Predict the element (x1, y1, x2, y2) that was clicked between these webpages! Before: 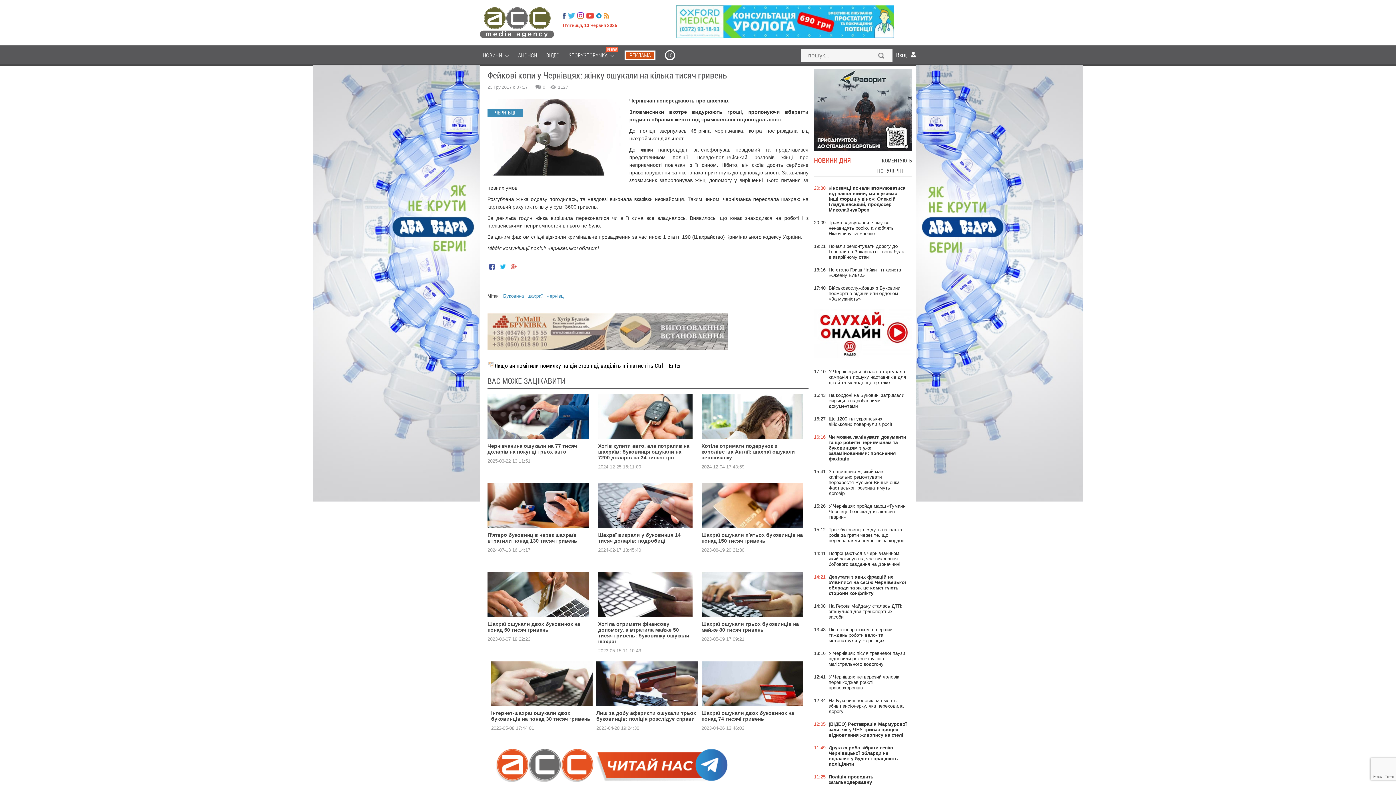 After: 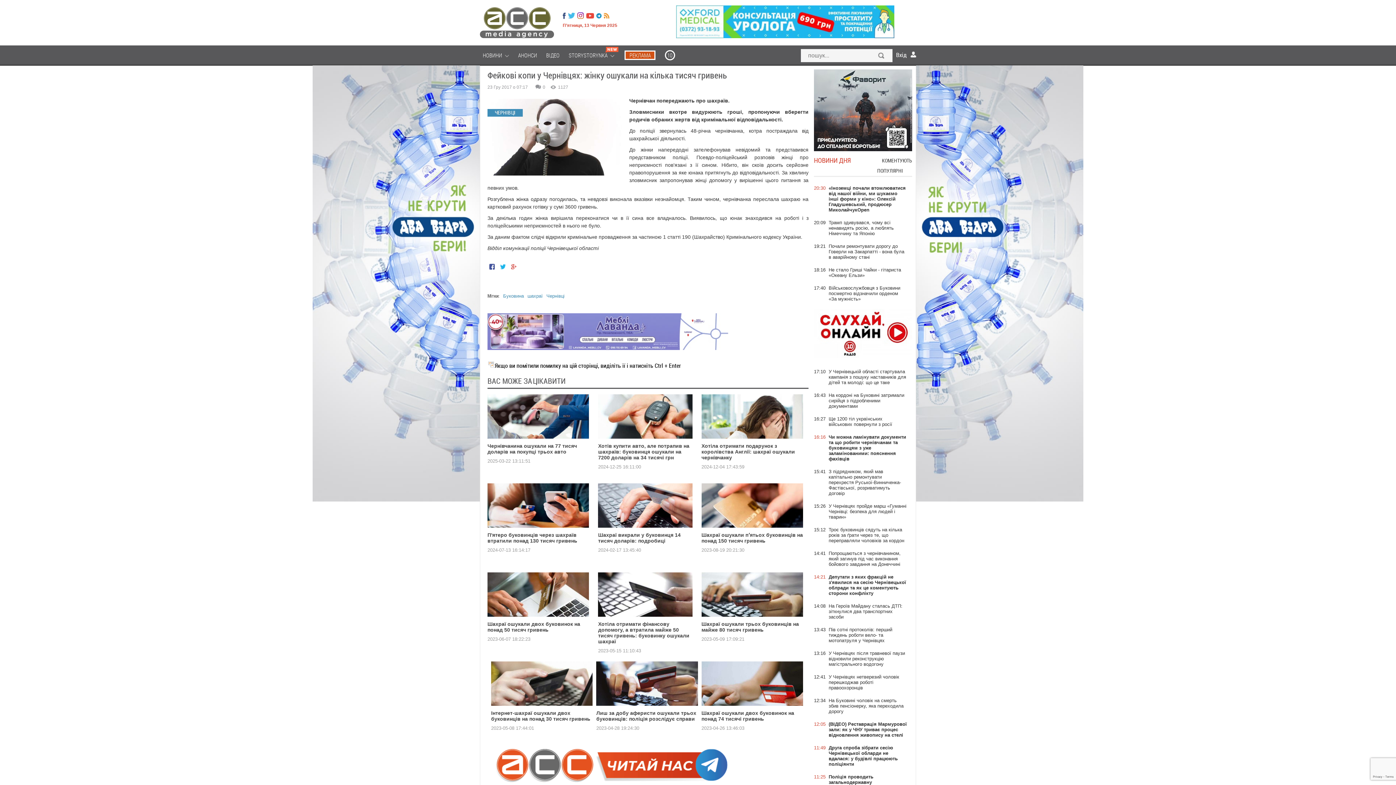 Action: bbox: (586, 12, 594, 19)